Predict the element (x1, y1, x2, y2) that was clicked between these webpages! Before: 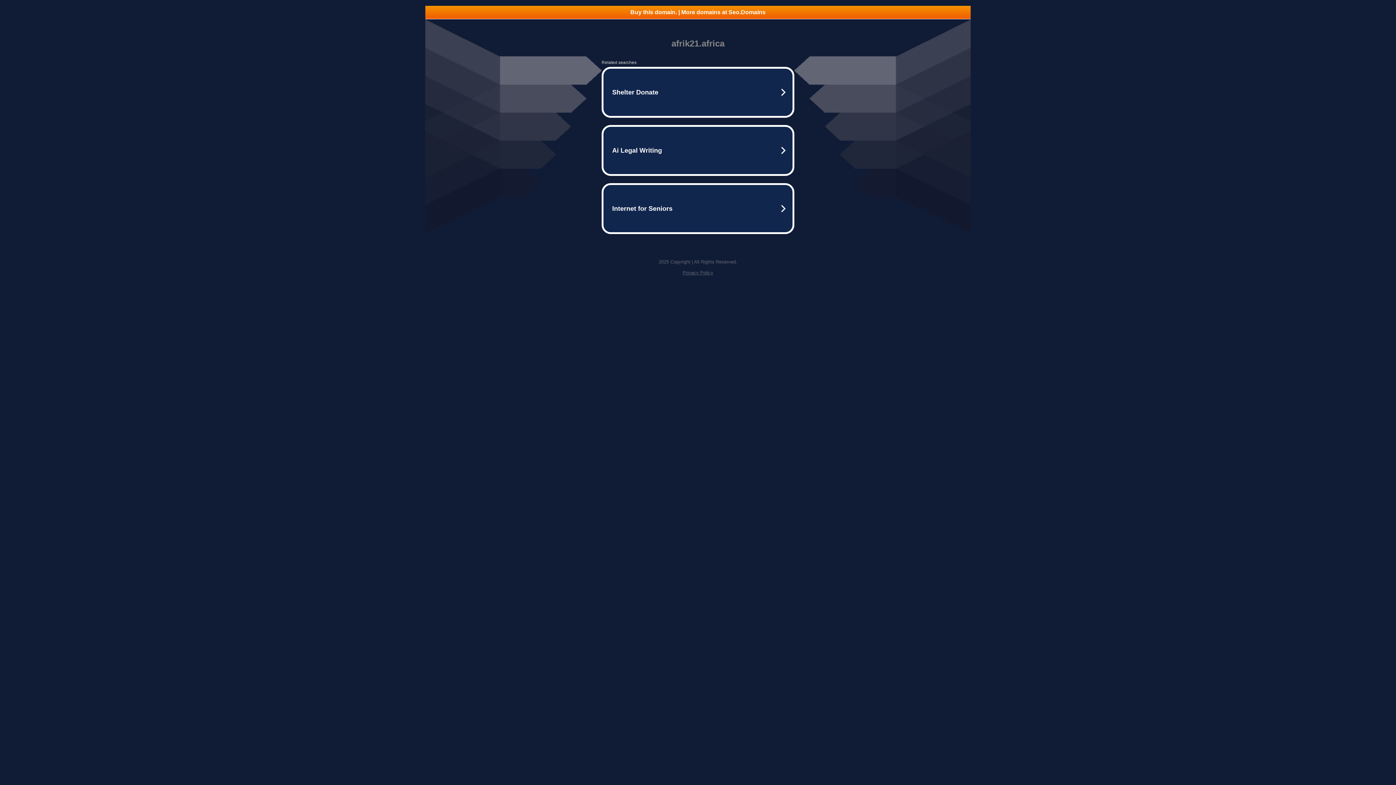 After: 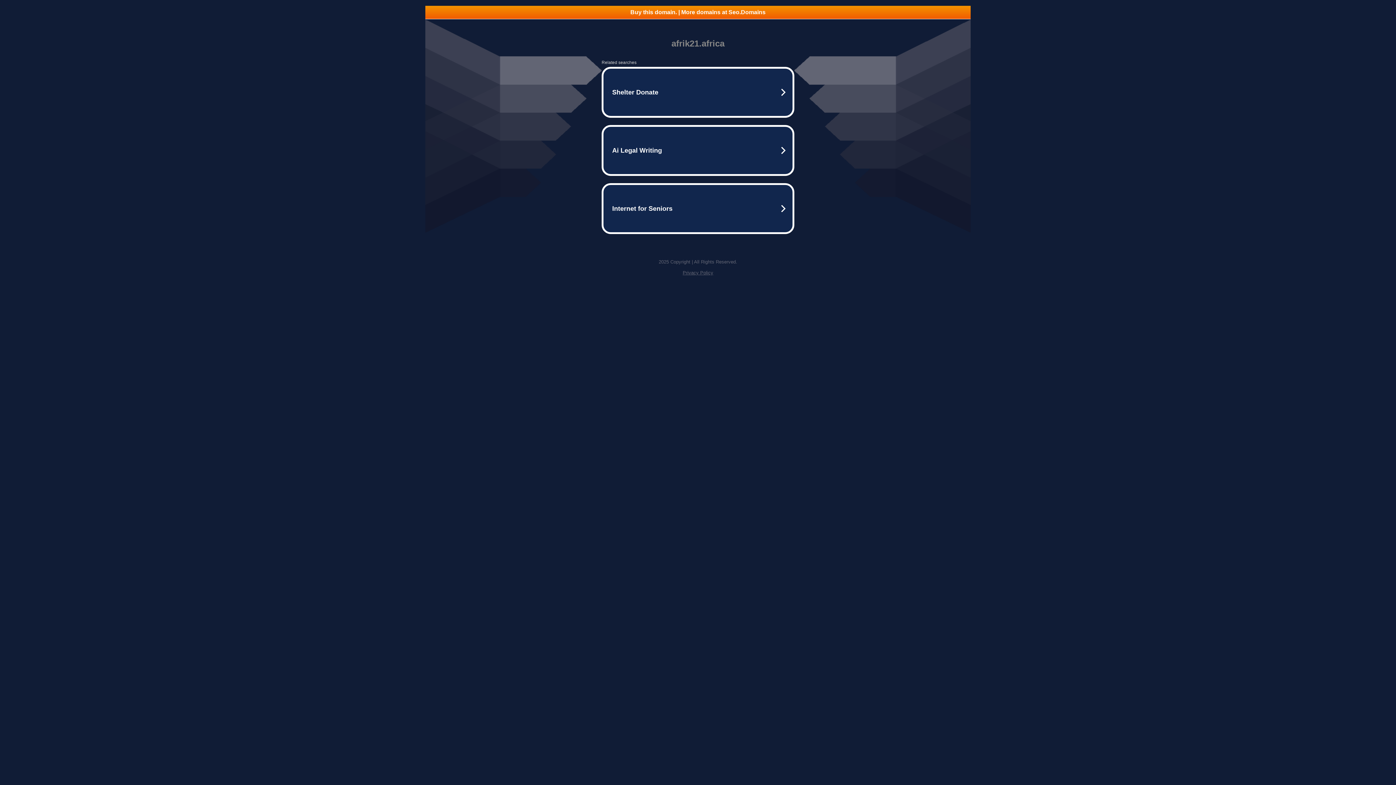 Action: label: Privacy Policy bbox: (682, 270, 713, 275)